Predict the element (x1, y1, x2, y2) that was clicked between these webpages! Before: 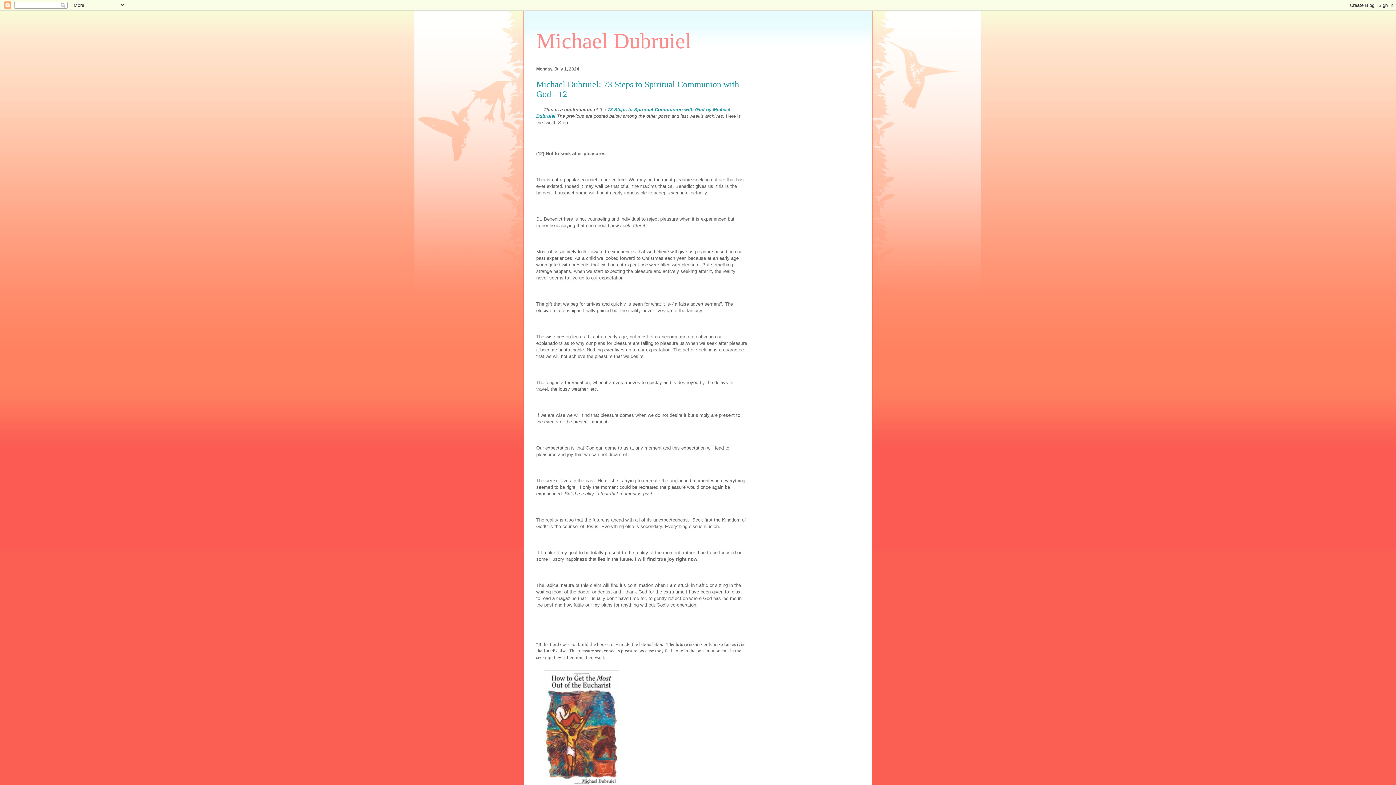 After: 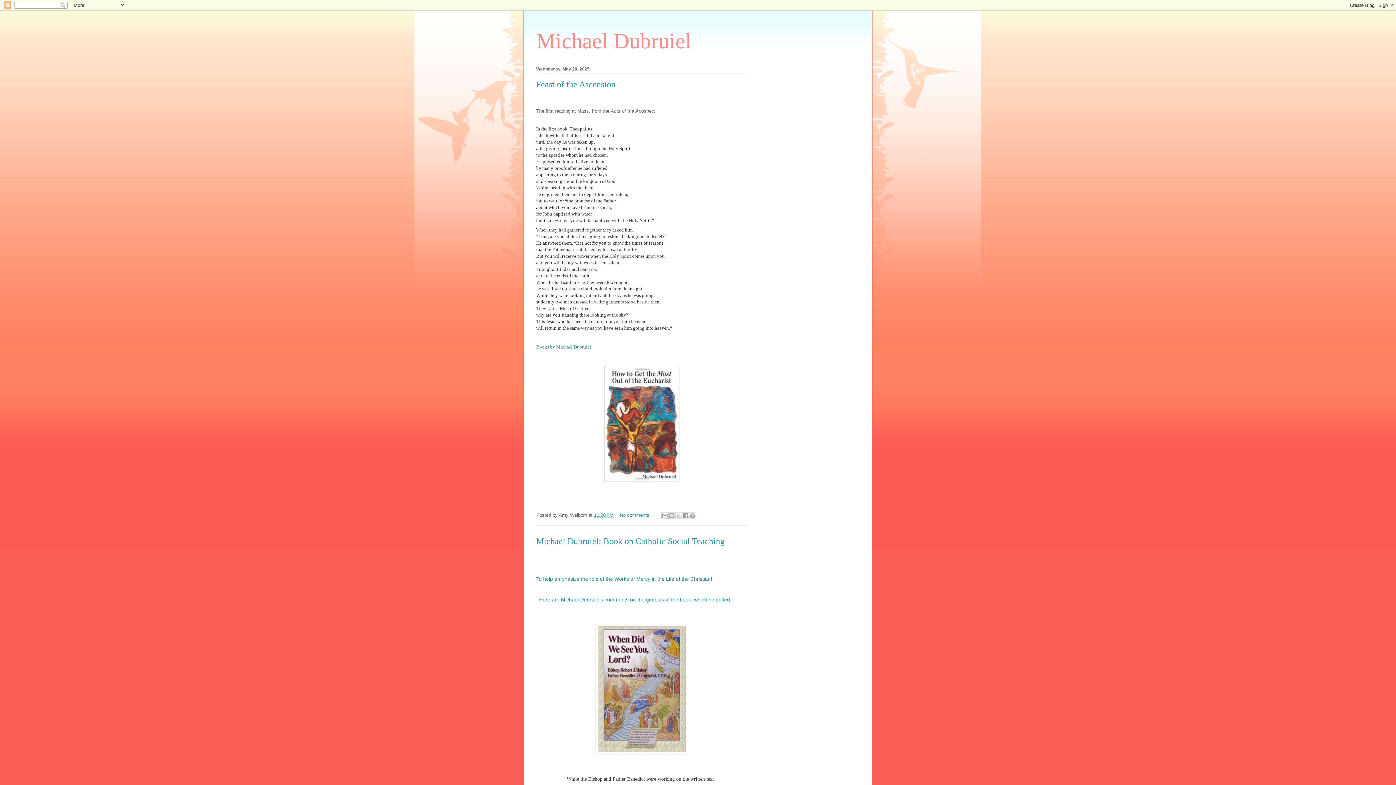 Action: bbox: (536, 29, 691, 53) label: Michael Dubruiel